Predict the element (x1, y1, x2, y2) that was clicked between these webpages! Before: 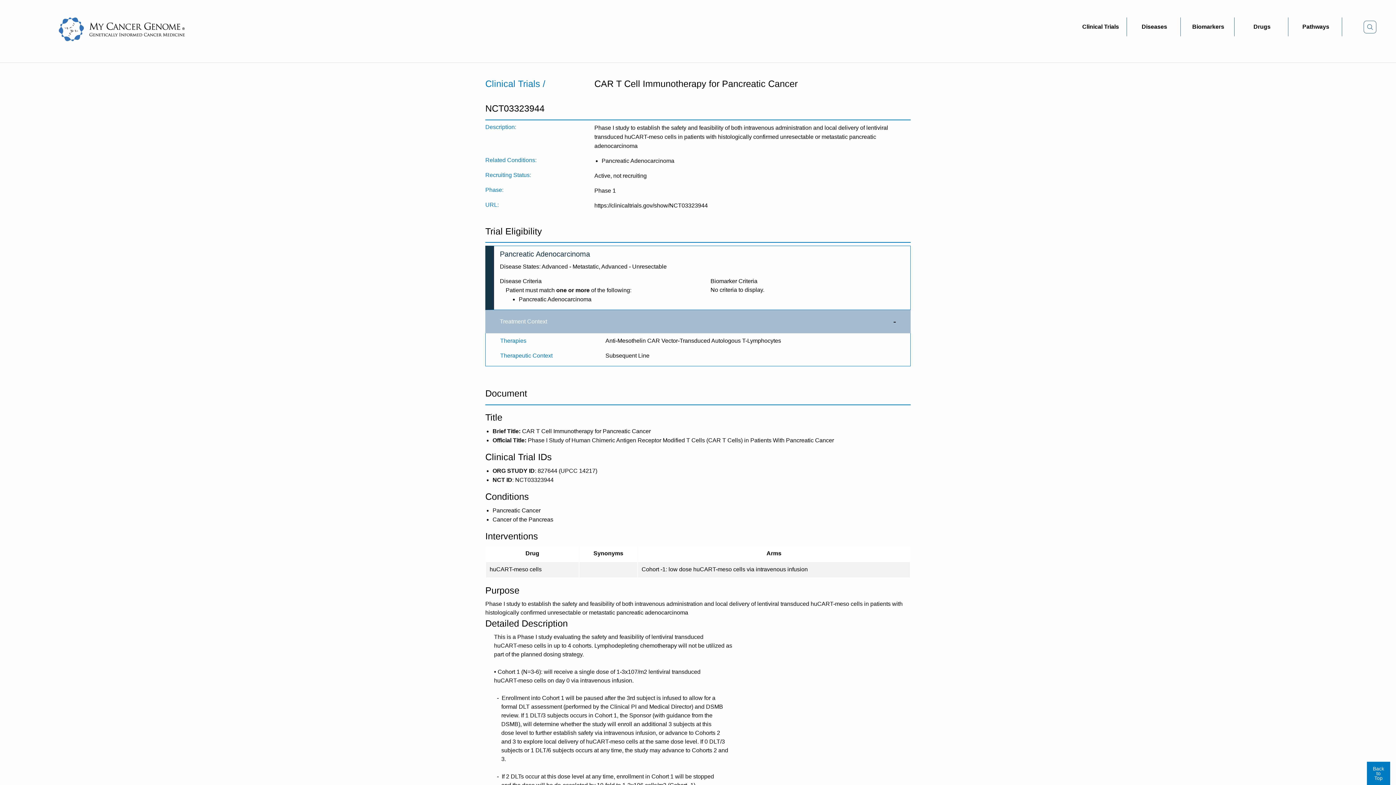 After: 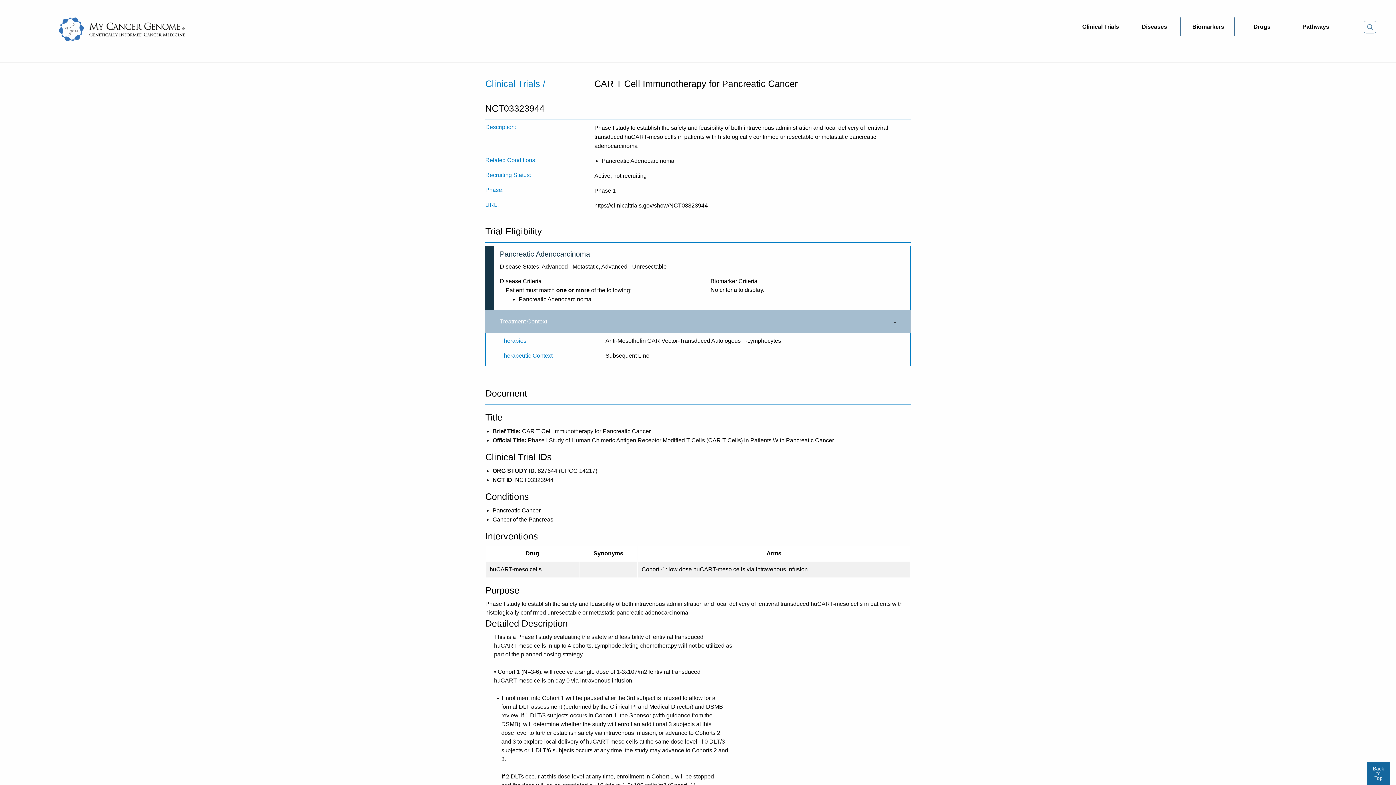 Action: bbox: (1367, 762, 1390, 785) label: Back to Top